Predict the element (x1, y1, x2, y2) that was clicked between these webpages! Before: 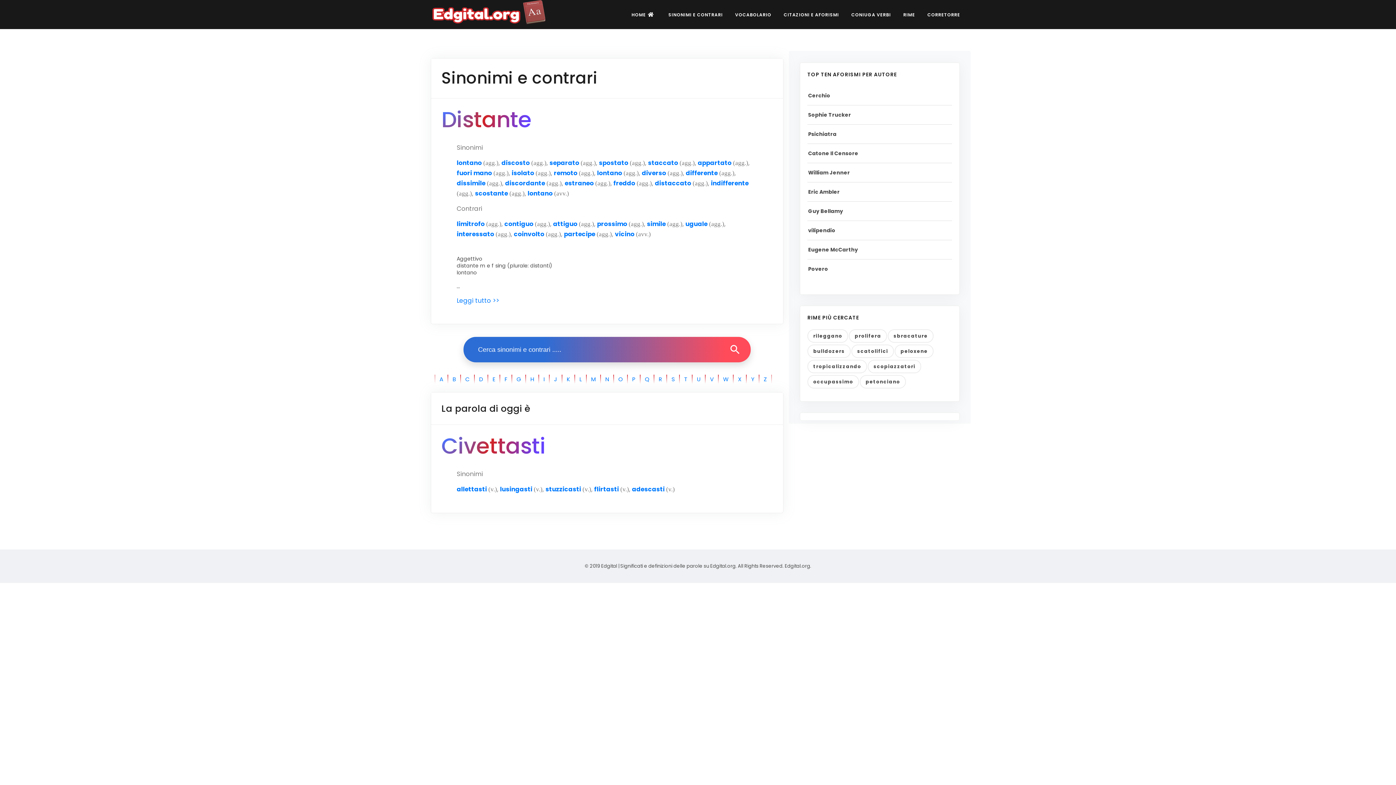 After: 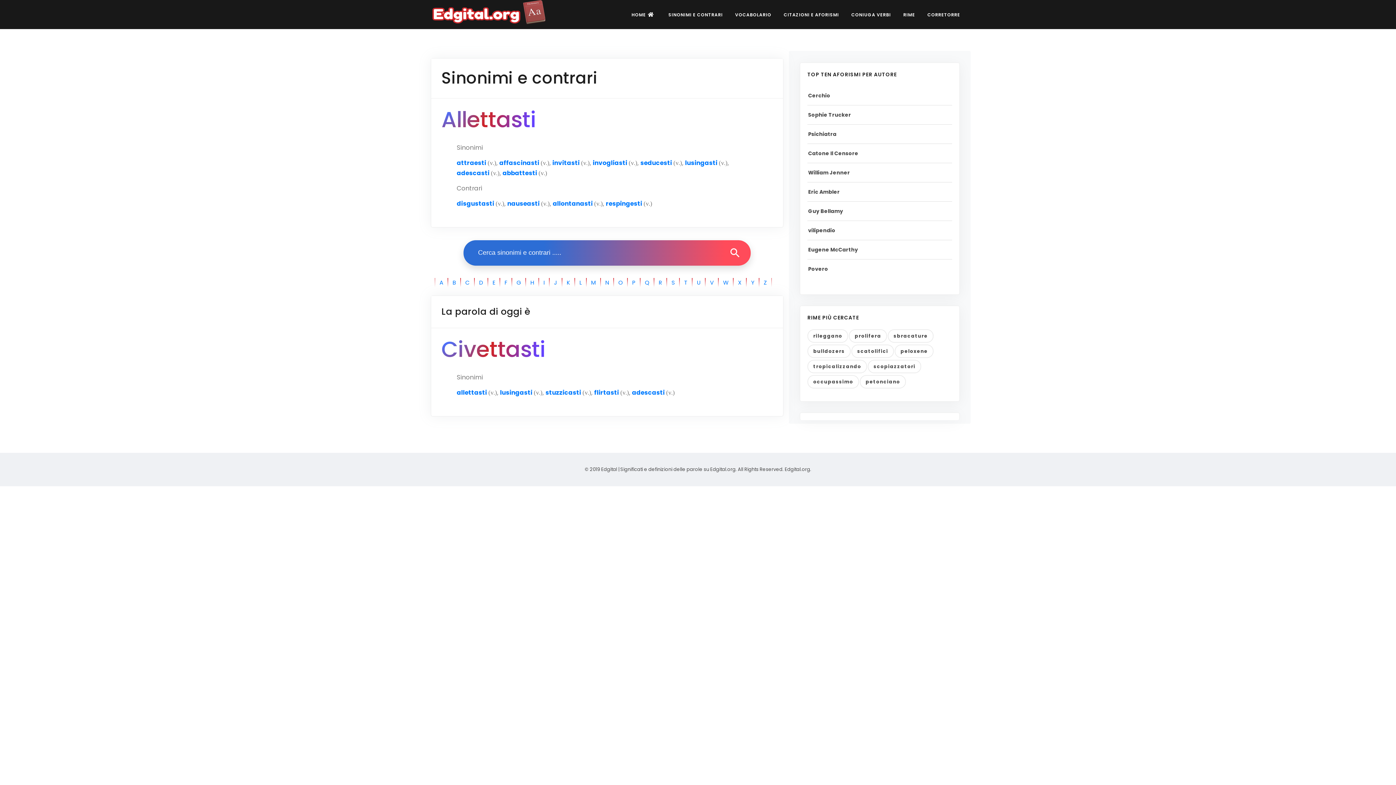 Action: label: allettasti bbox: (456, 485, 487, 493)